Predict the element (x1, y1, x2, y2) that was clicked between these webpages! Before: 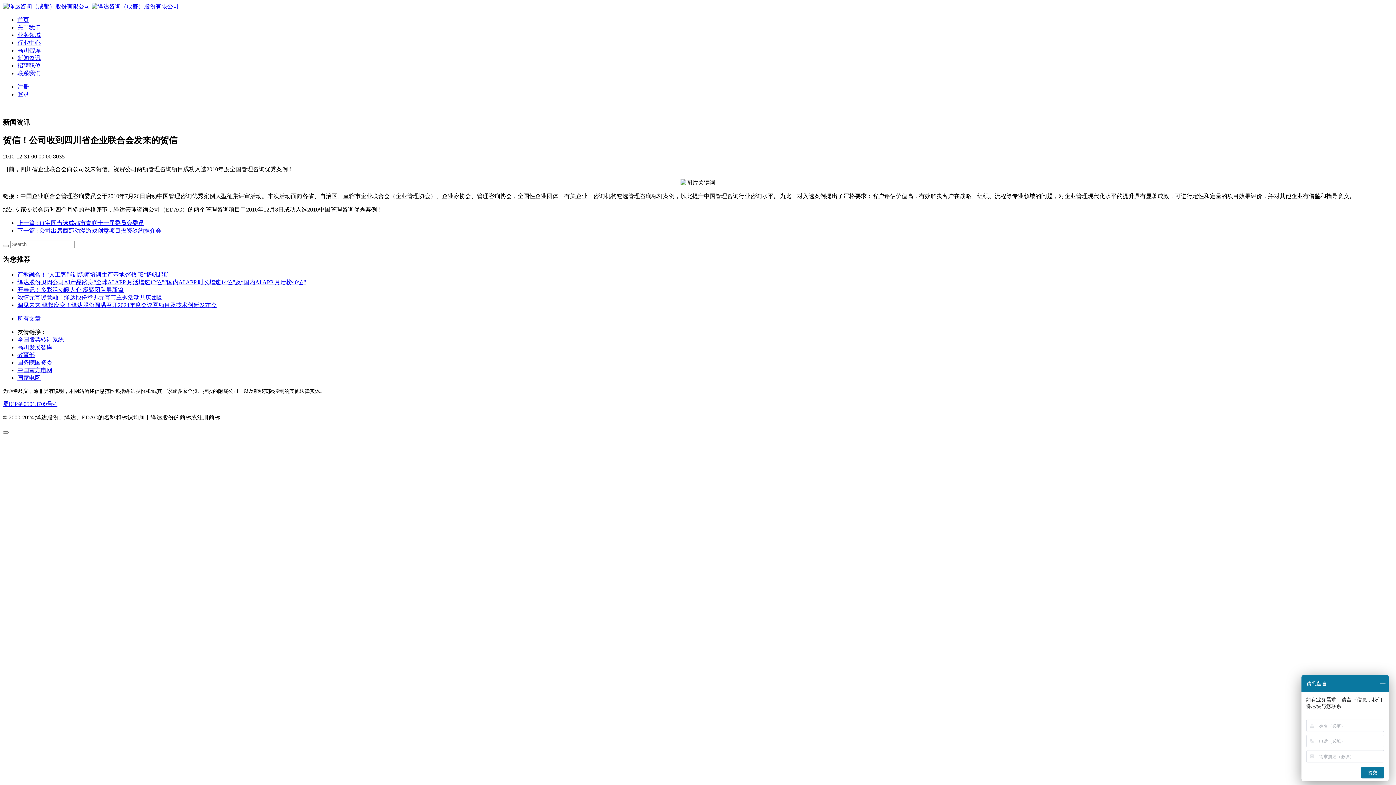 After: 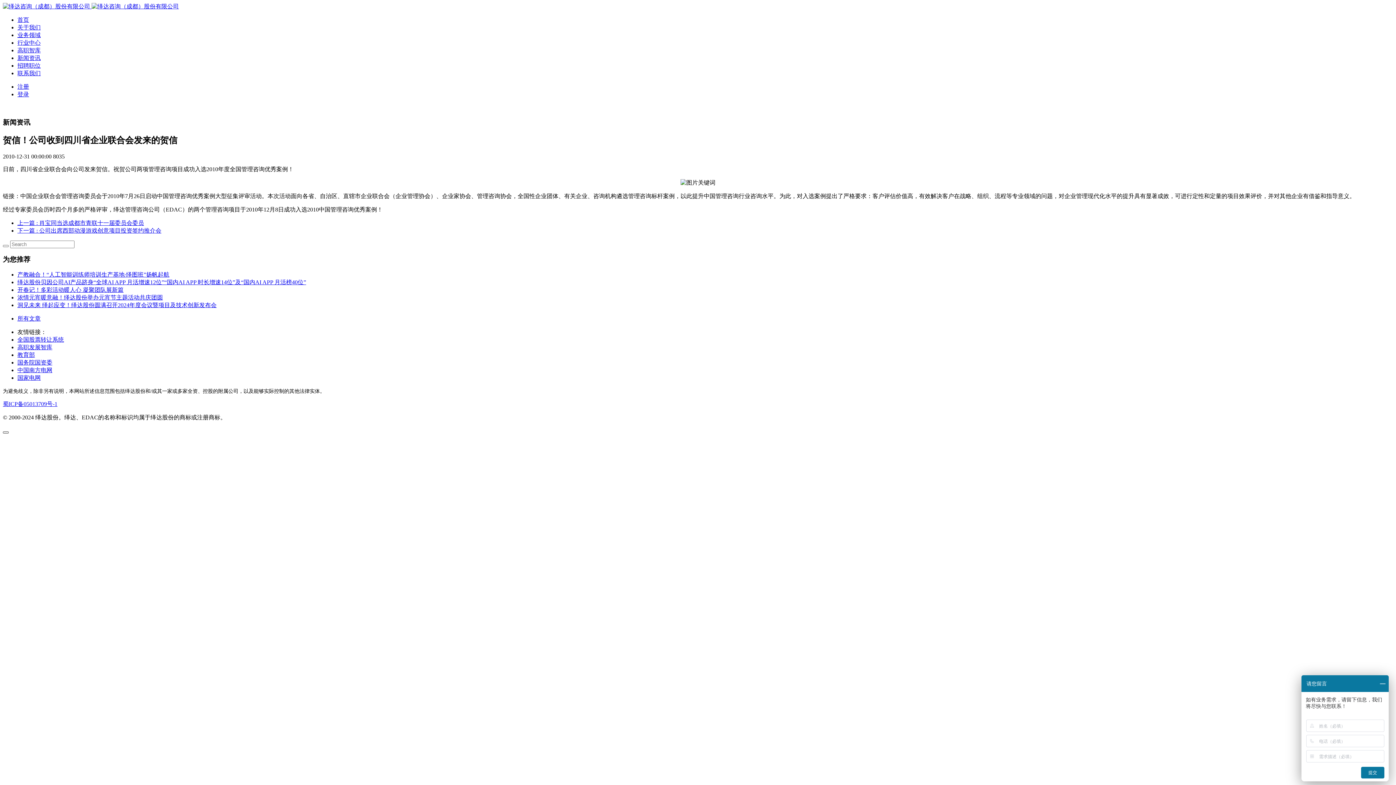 Action: bbox: (2, 431, 8, 433)